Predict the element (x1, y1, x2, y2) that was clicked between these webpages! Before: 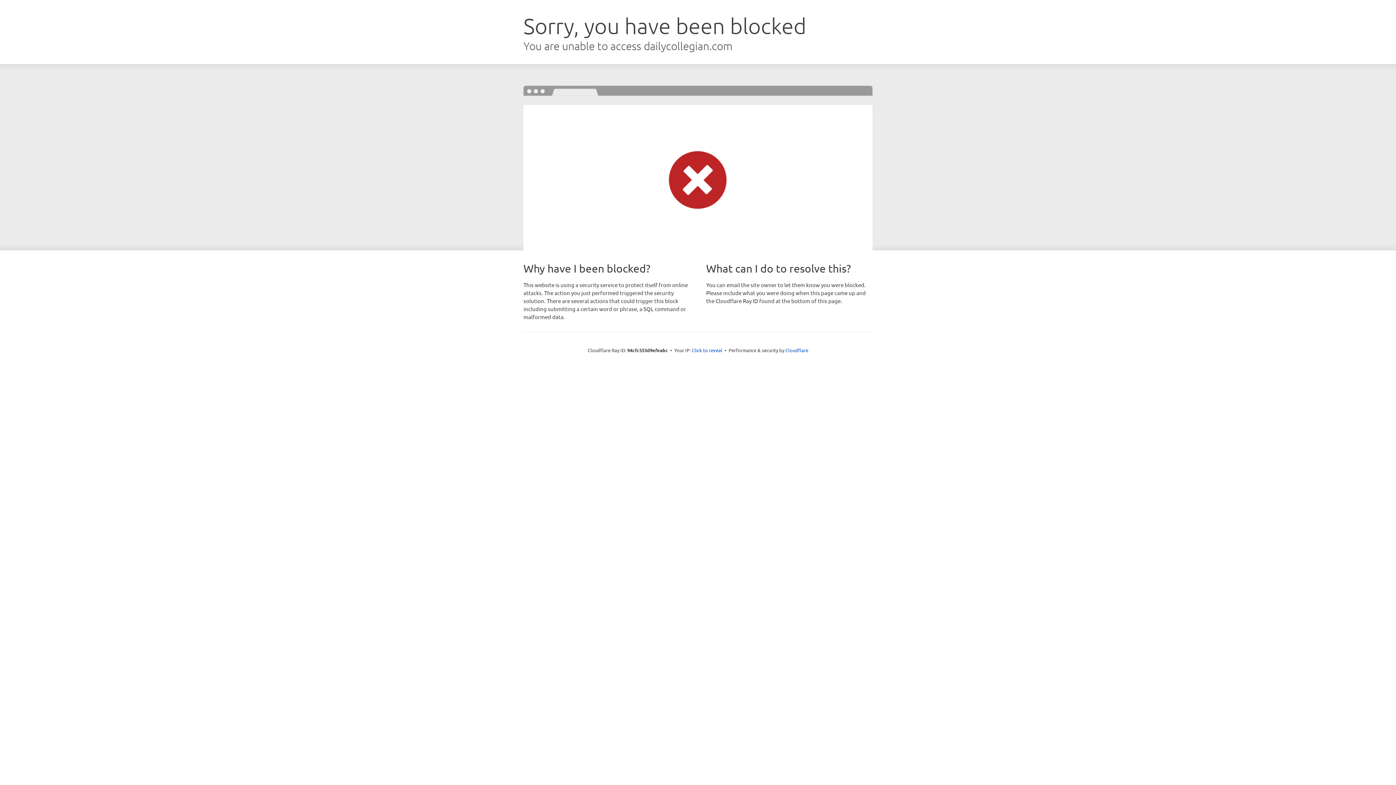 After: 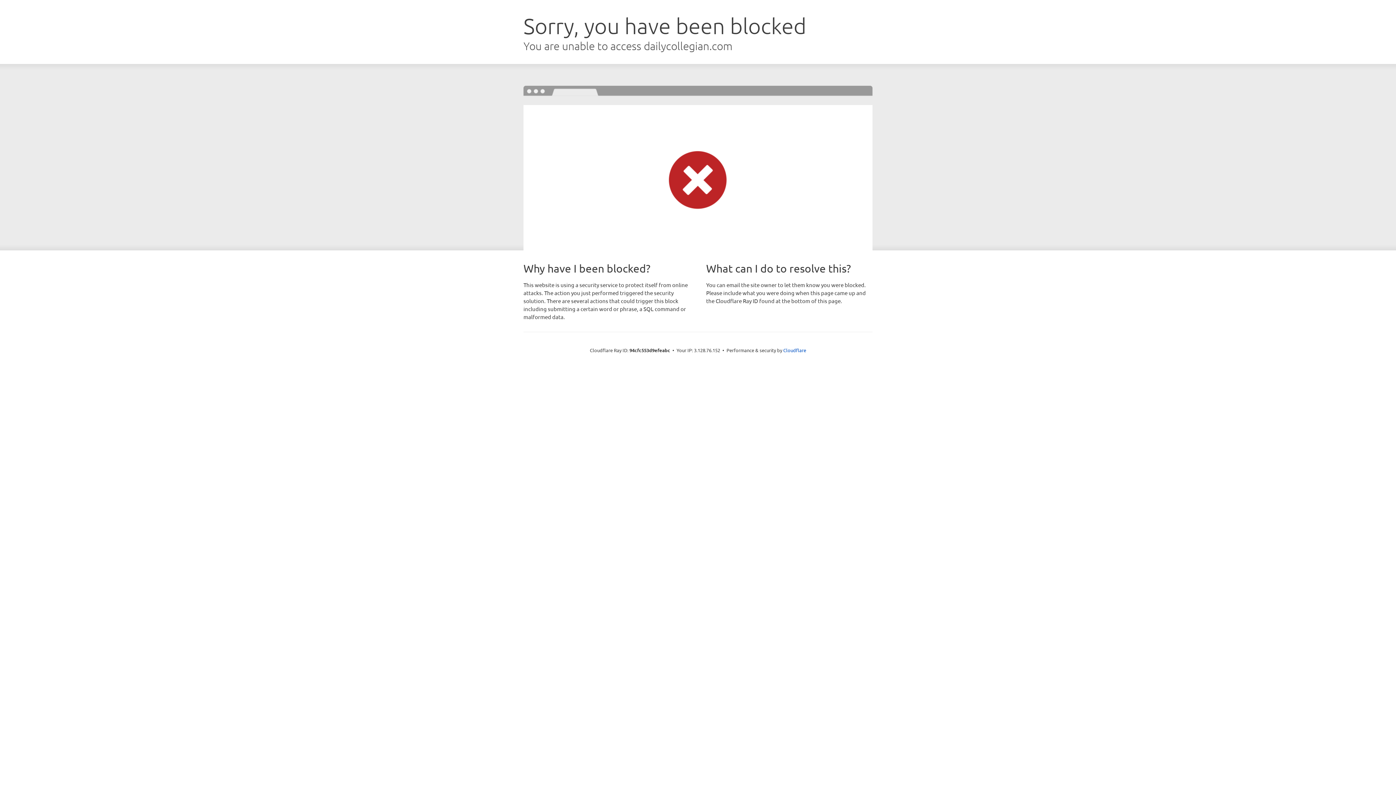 Action: bbox: (692, 346, 722, 353) label: Click to reveal